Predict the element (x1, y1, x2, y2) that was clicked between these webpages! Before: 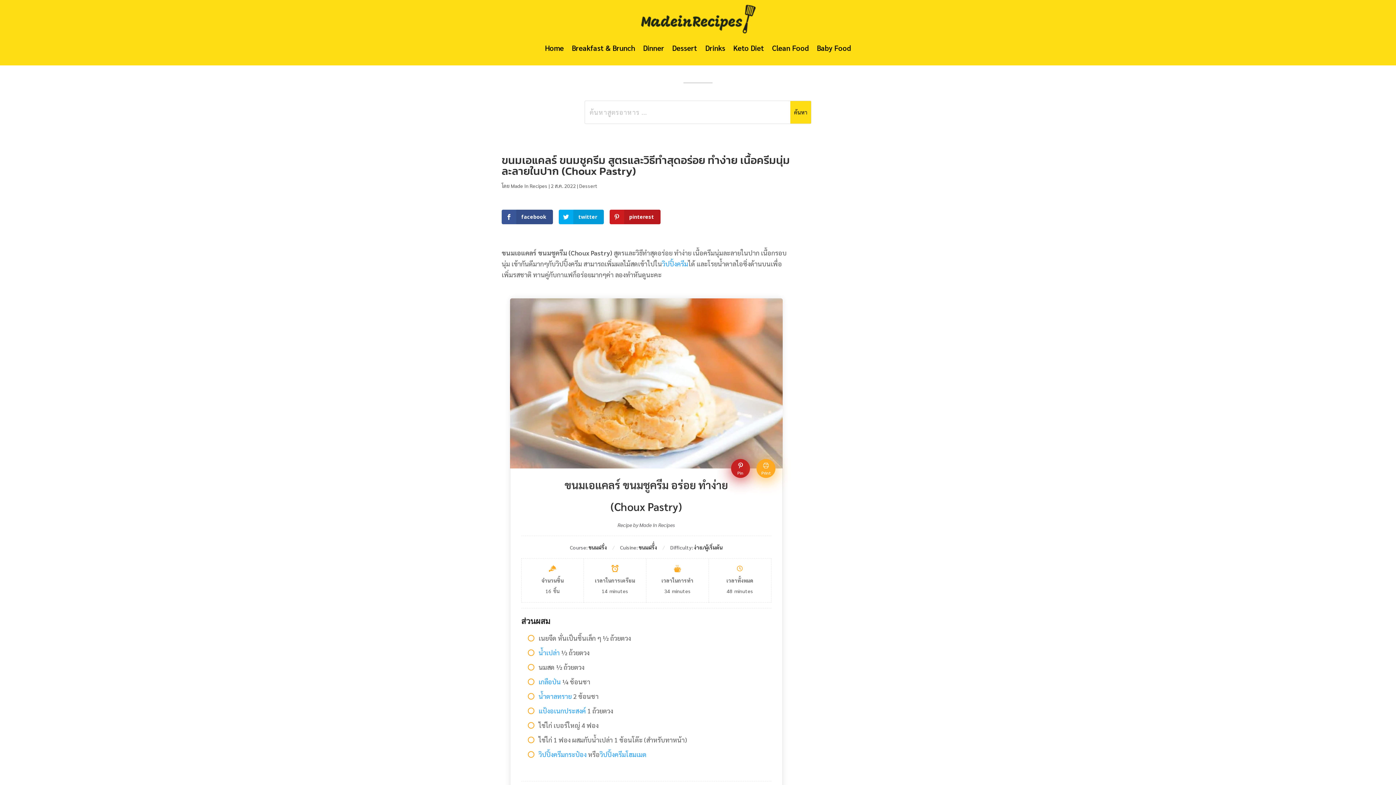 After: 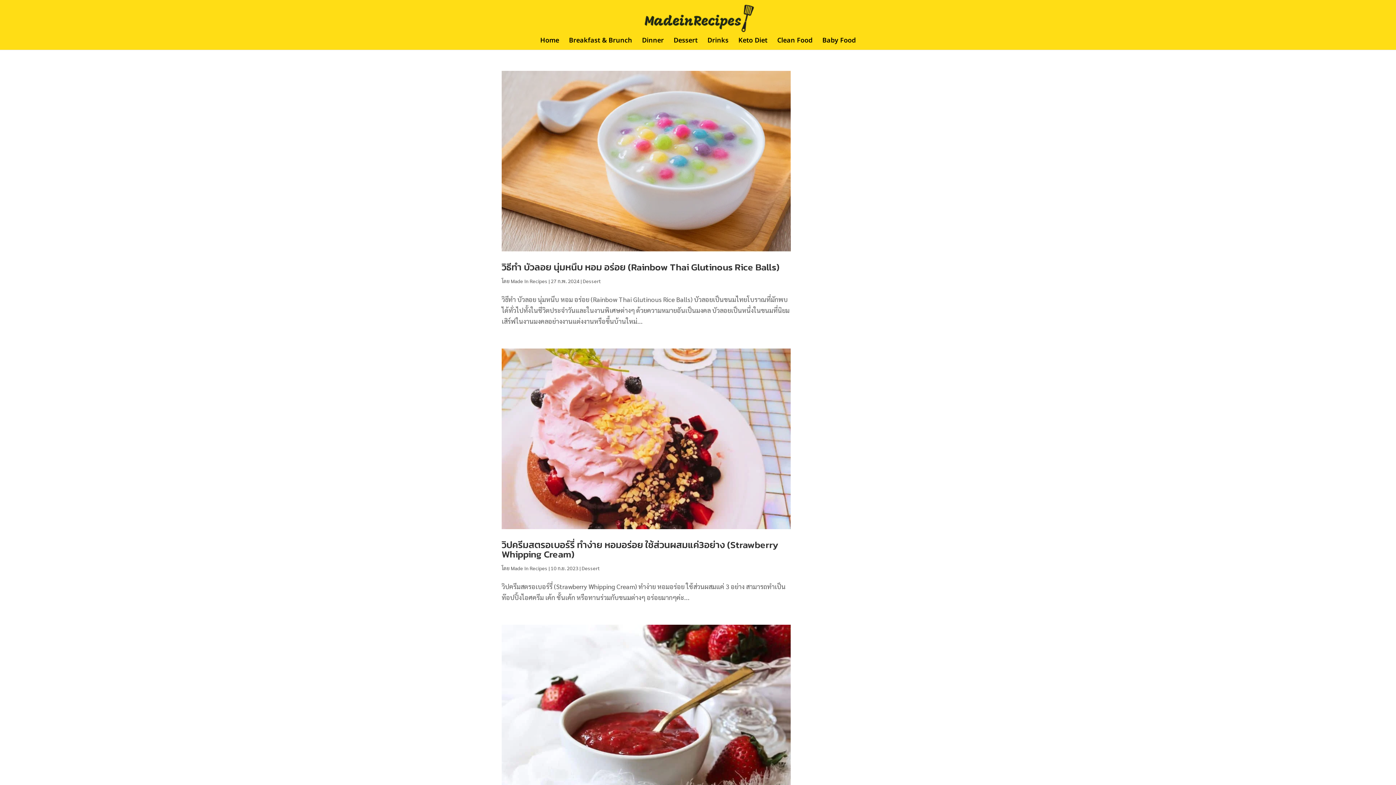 Action: bbox: (579, 182, 597, 188) label: Dessert